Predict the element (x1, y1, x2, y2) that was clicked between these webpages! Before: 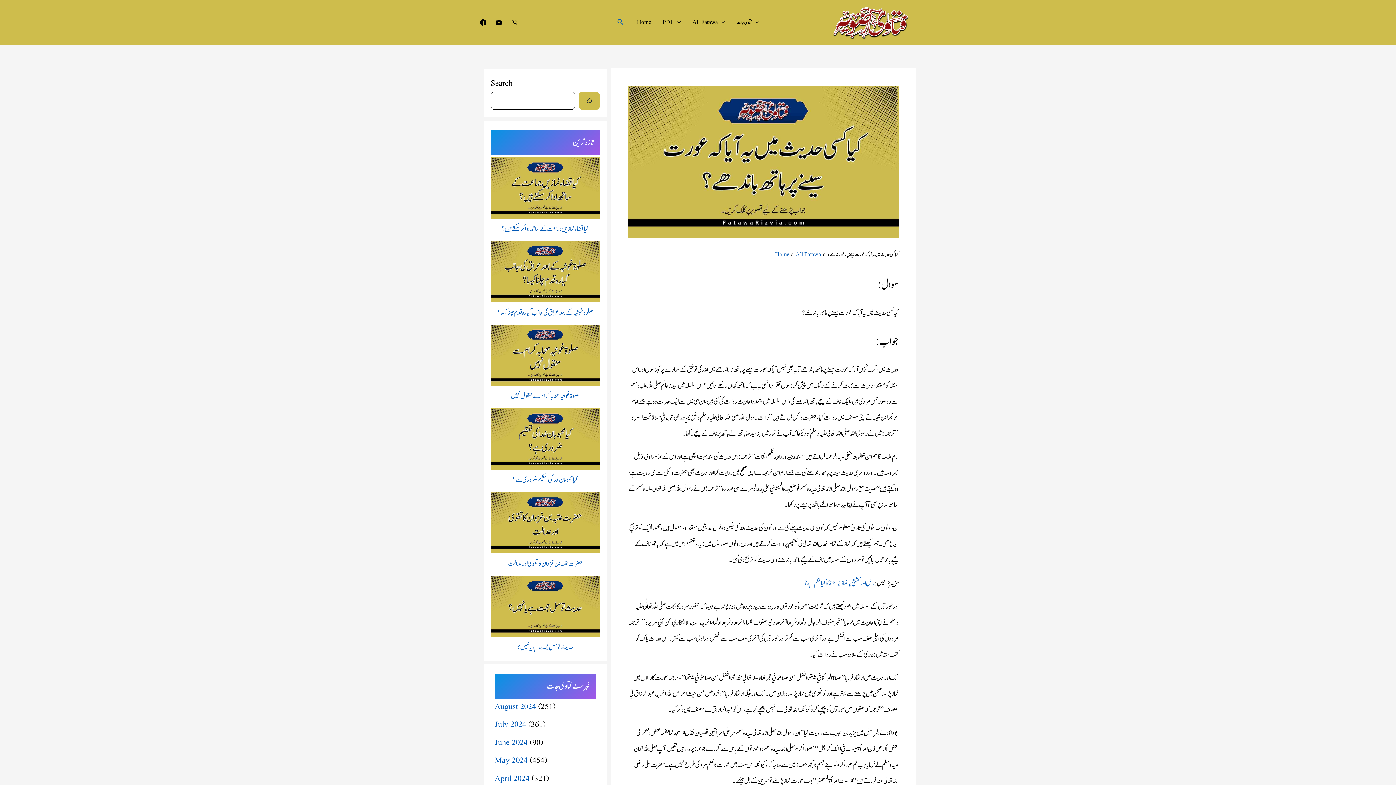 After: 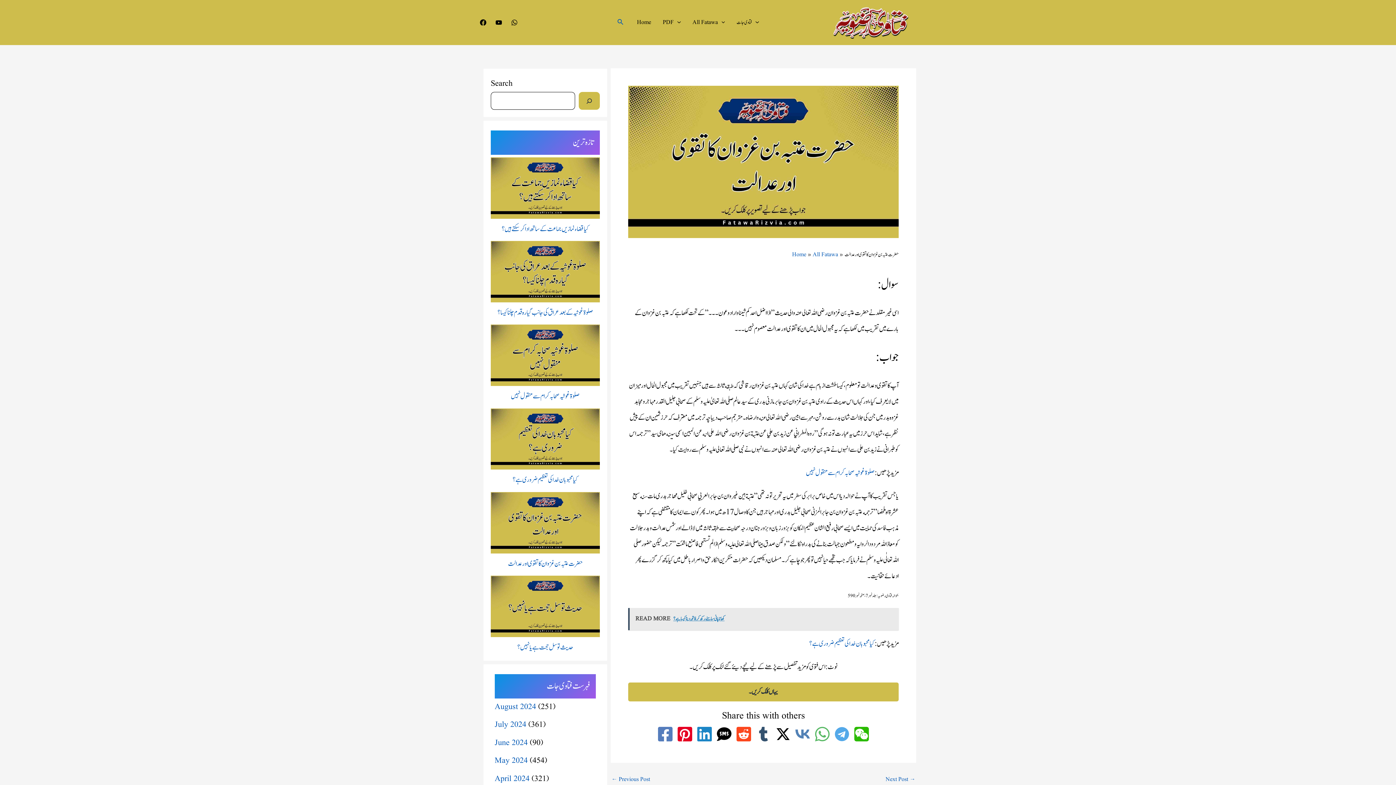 Action: label: حضرت عتبہ بن غزوان کا تقوی اور عدالت bbox: (508, 558, 582, 569)